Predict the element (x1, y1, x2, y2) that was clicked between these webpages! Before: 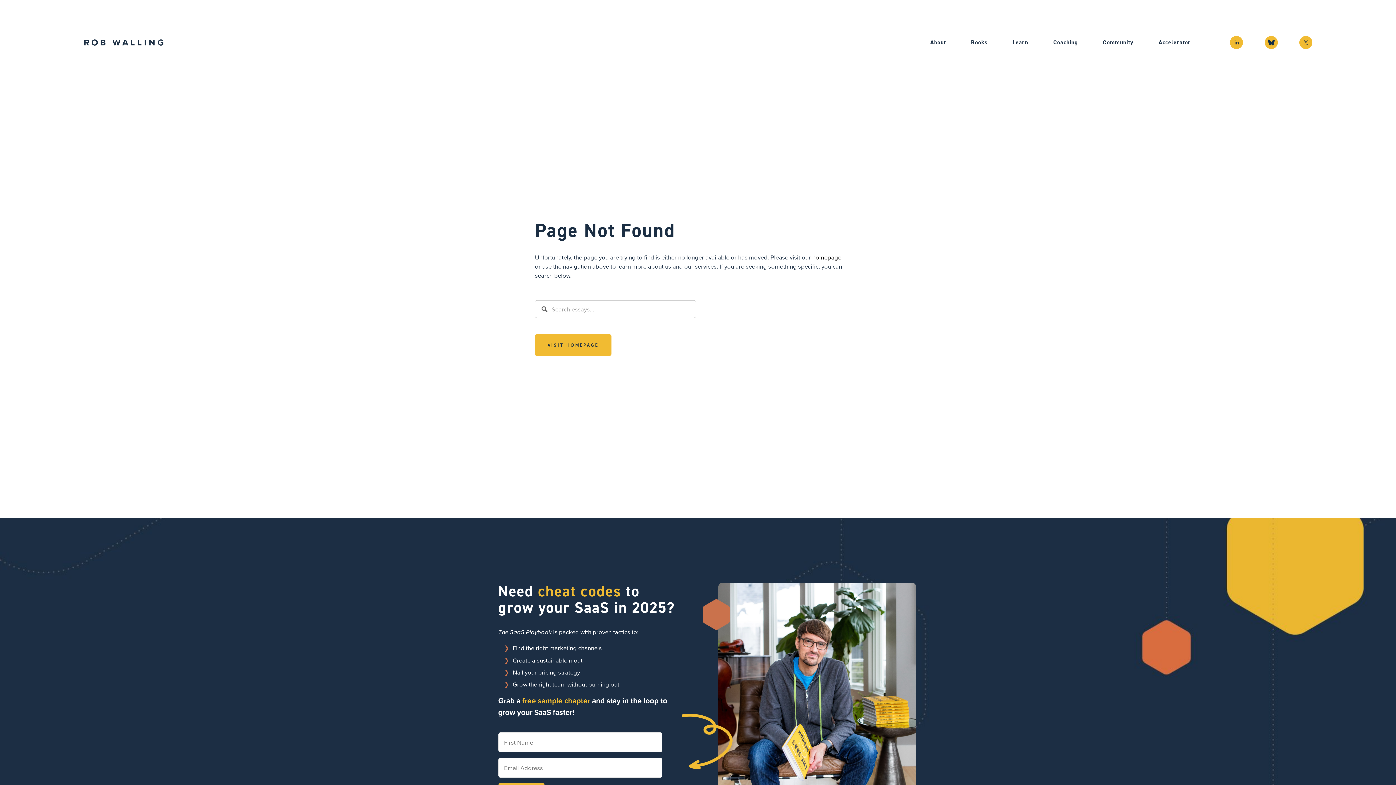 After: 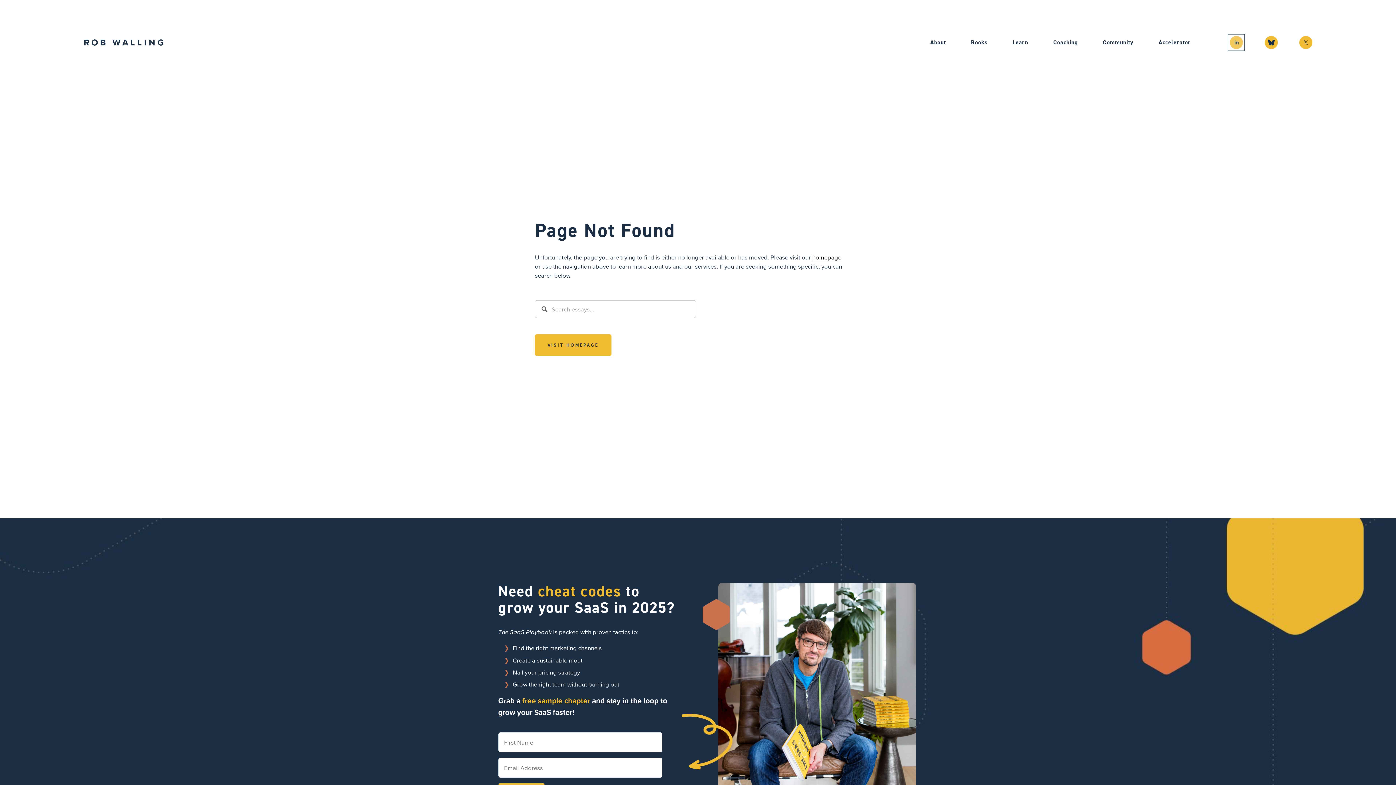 Action: label: LinkedIn bbox: (1230, 35, 1243, 48)